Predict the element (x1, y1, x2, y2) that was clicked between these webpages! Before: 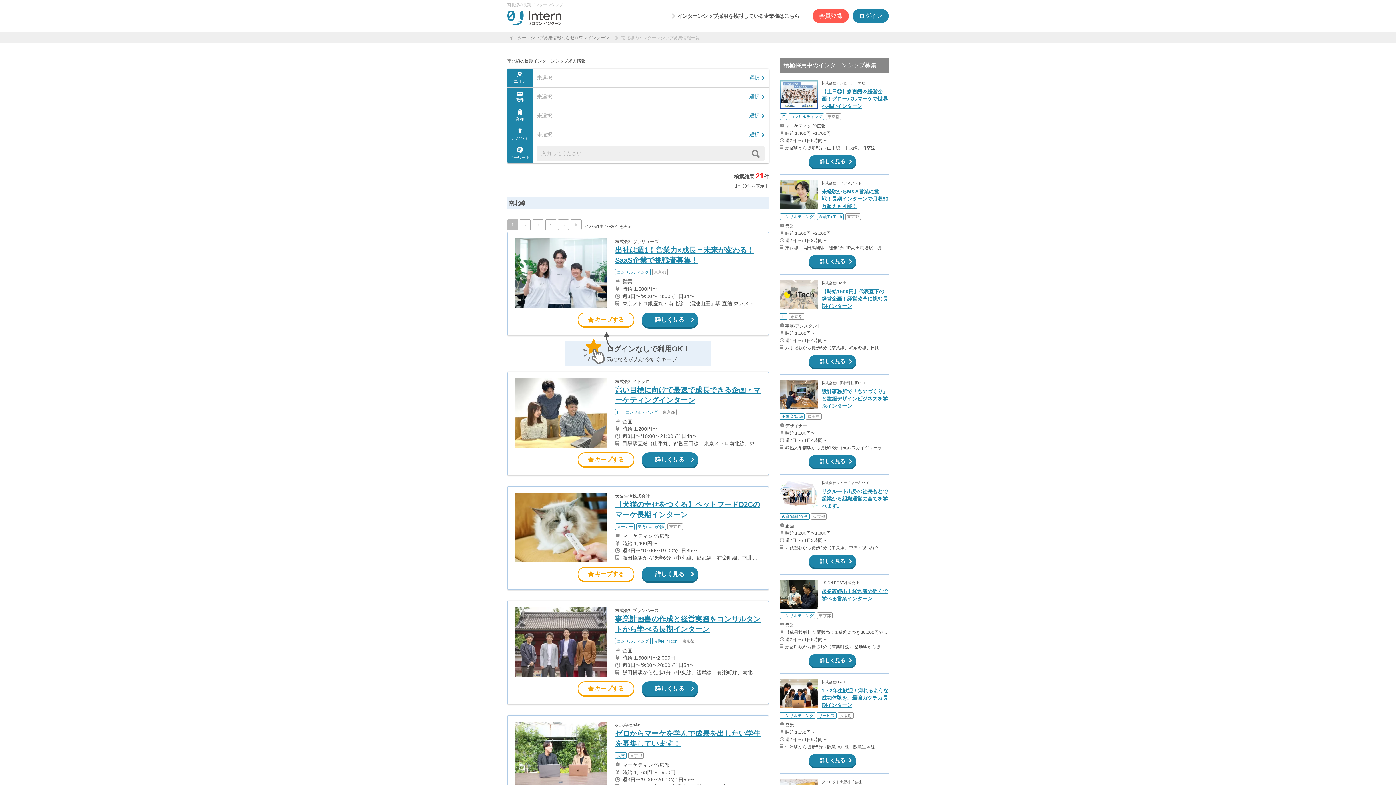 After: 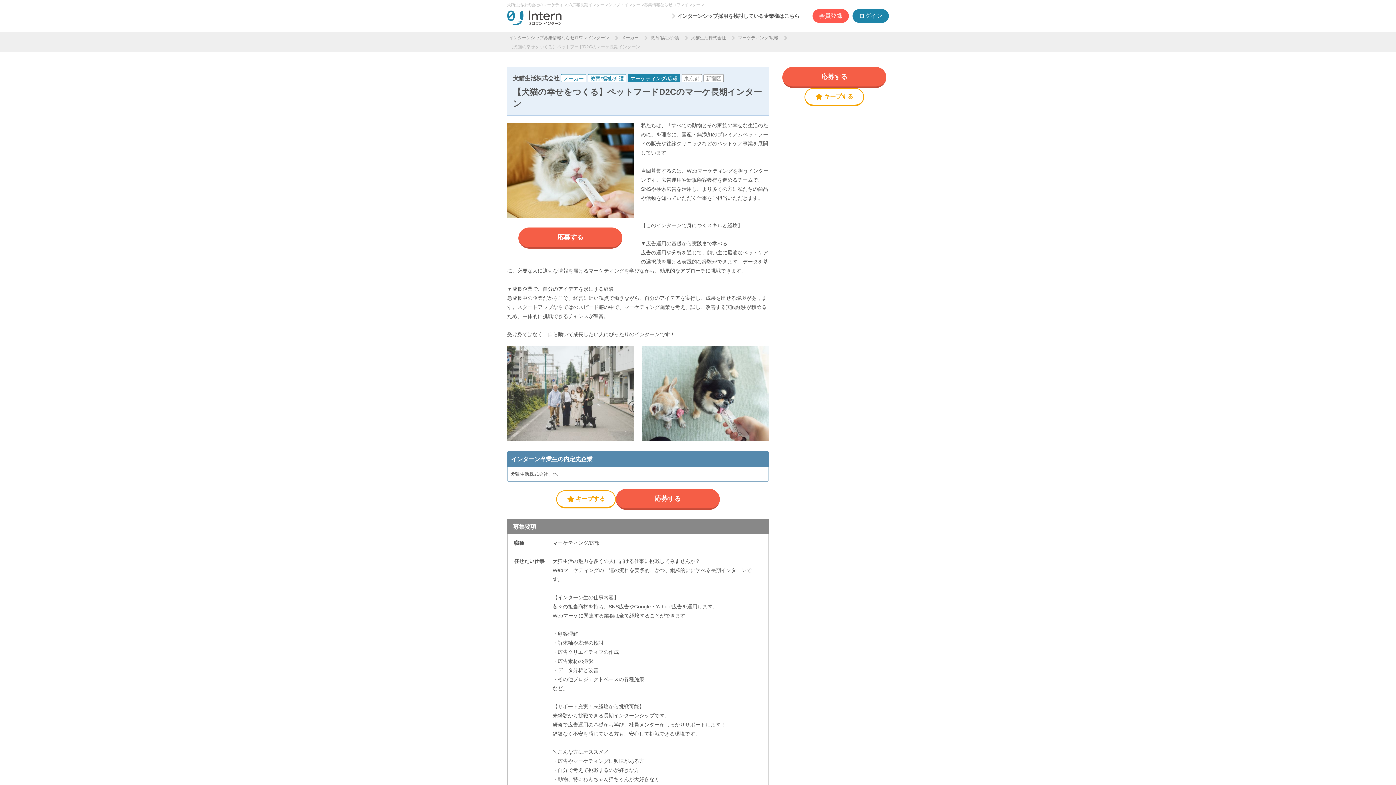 Action: bbox: (641, 567, 698, 581) label: 詳しく見る